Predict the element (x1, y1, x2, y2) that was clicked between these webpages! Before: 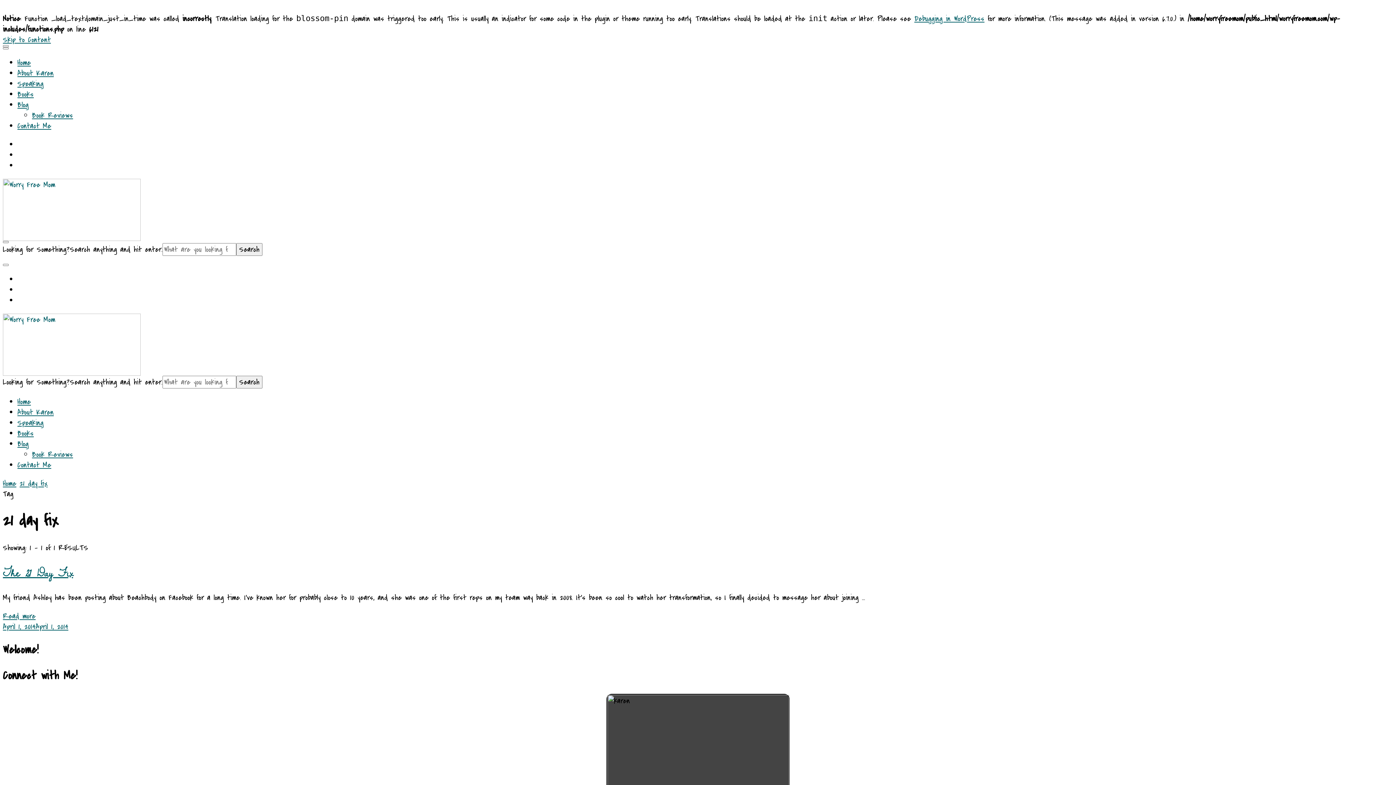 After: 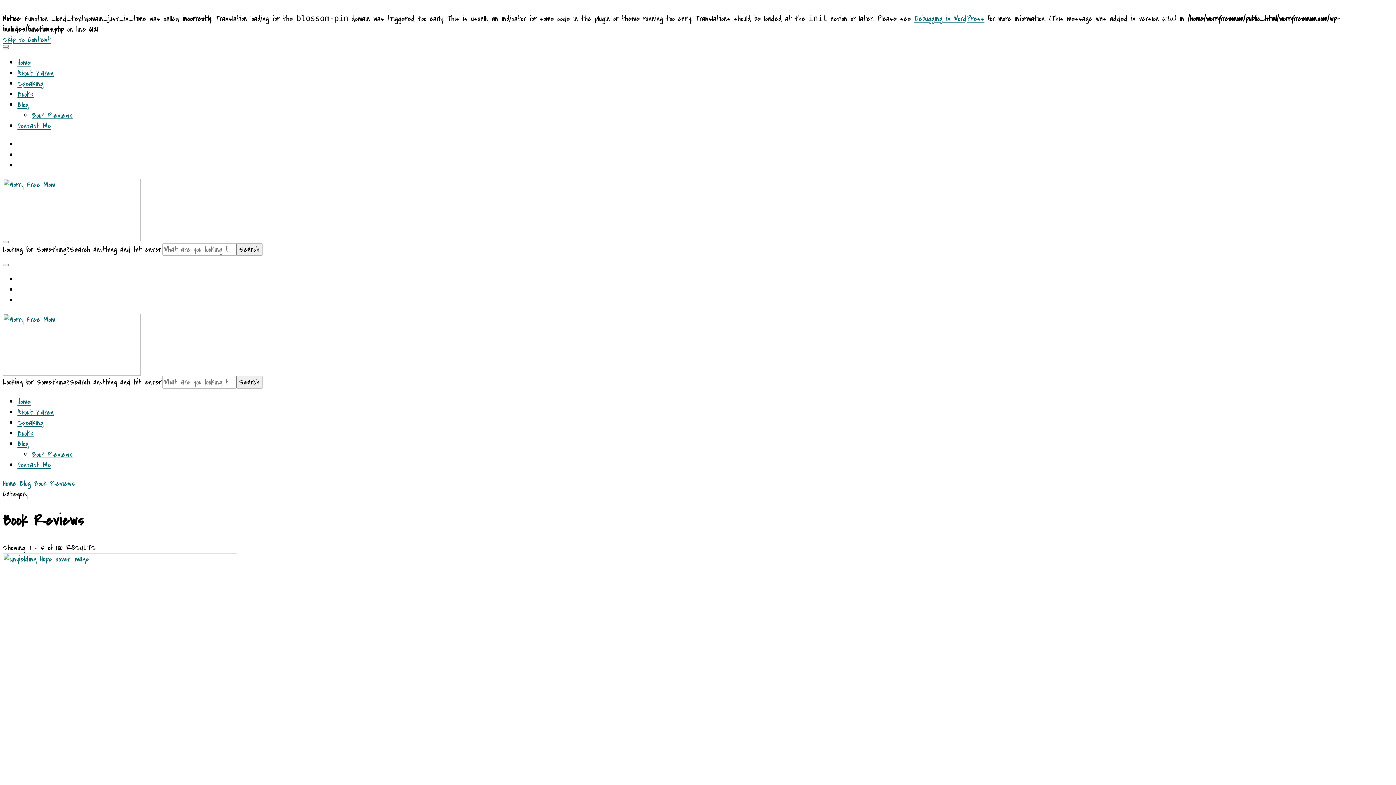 Action: bbox: (32, 110, 73, 120) label: Book Reviews